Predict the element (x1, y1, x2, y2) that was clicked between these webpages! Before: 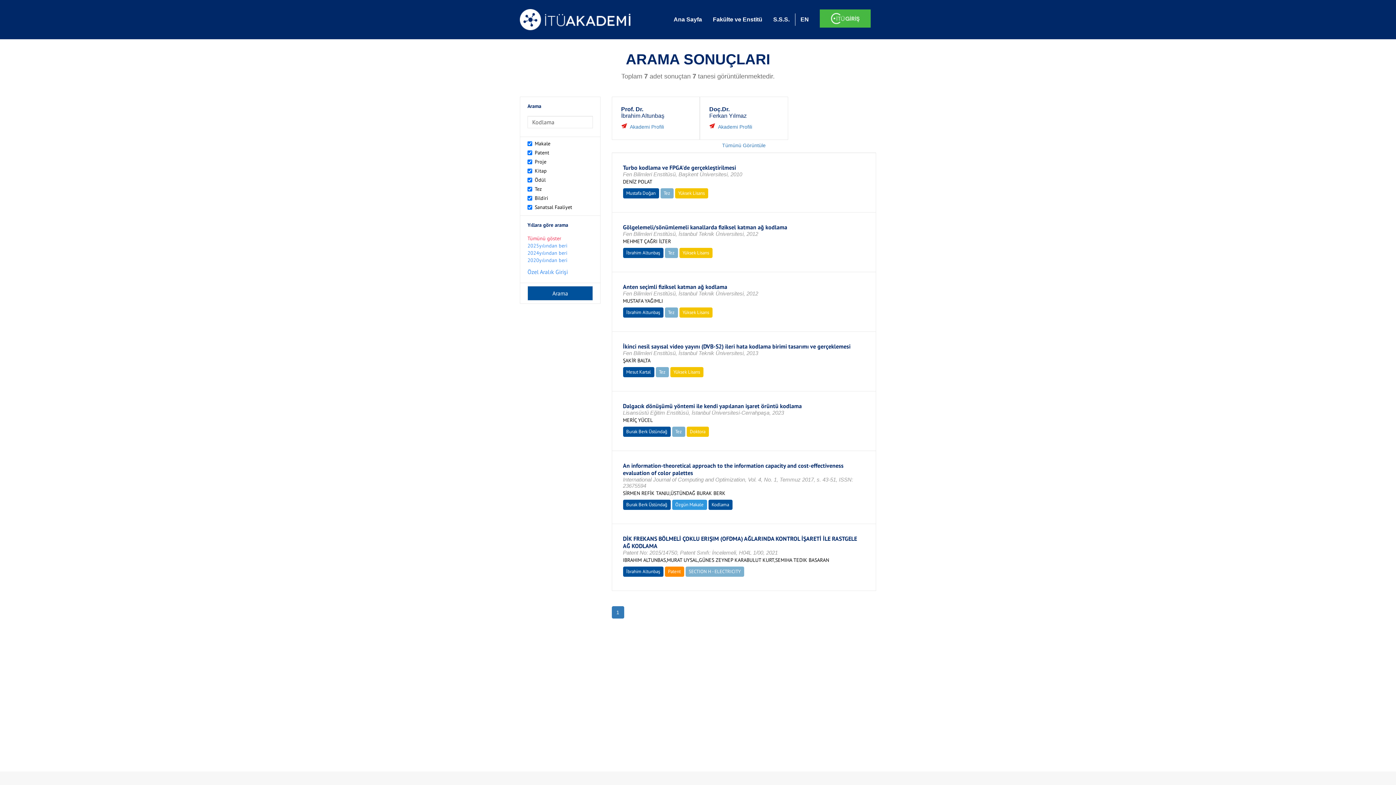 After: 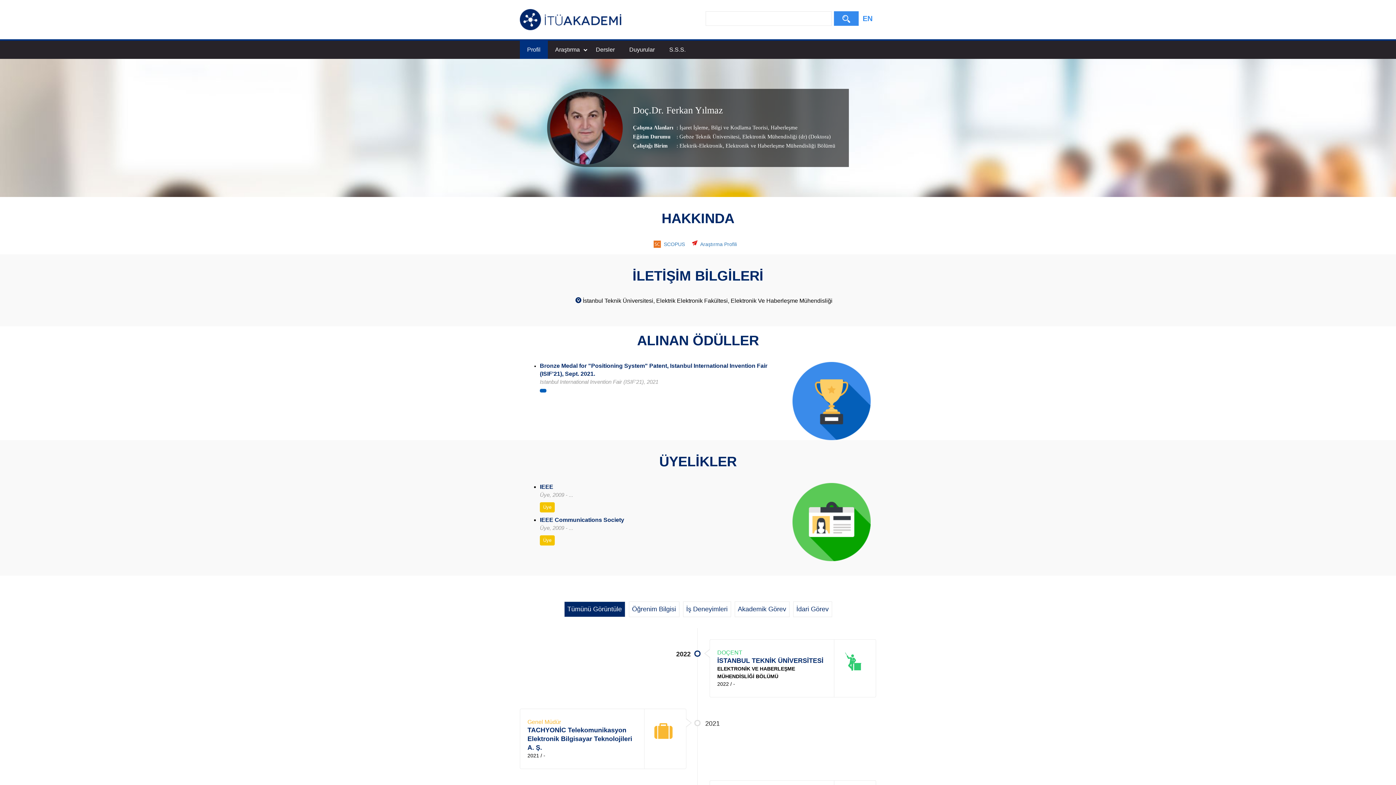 Action: bbox: (718, 124, 752, 129) label: Akademi Profili